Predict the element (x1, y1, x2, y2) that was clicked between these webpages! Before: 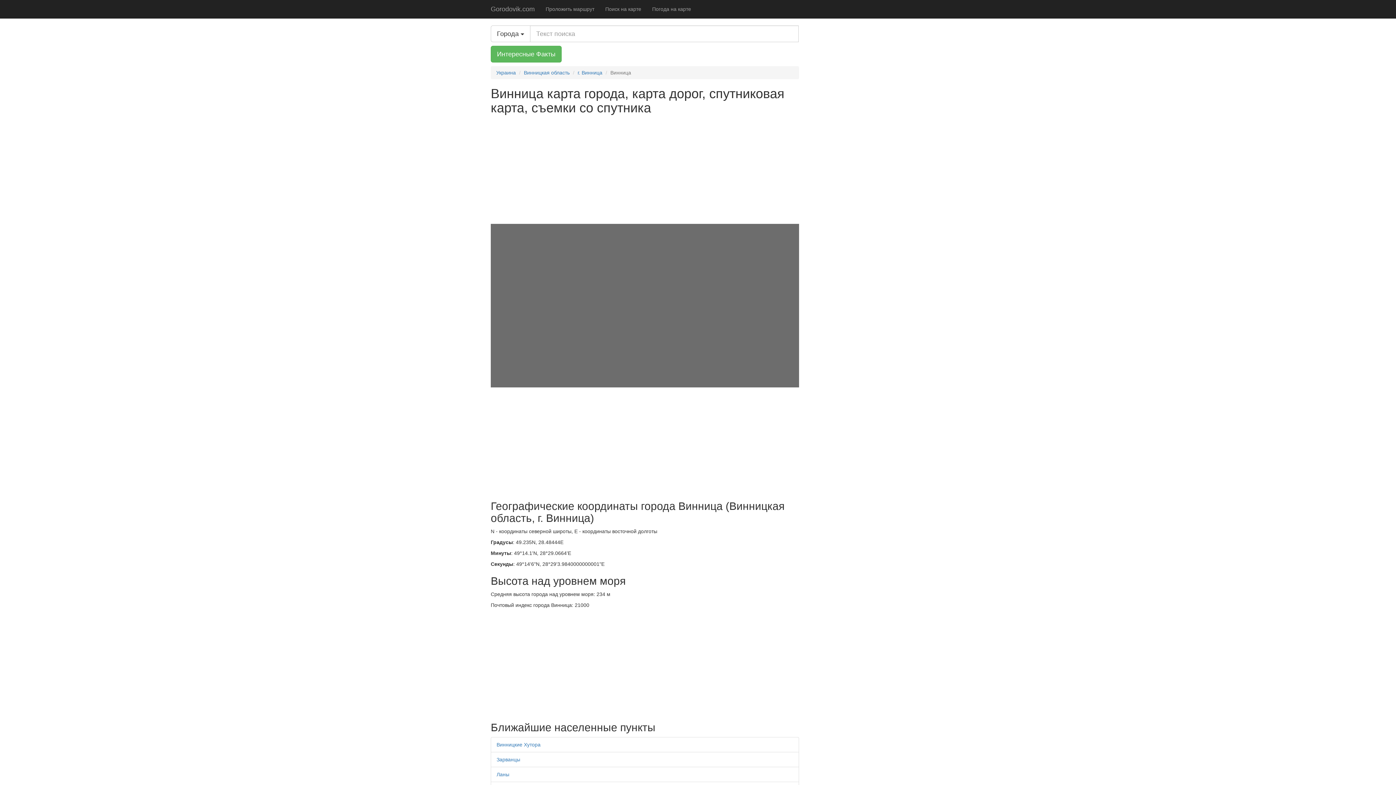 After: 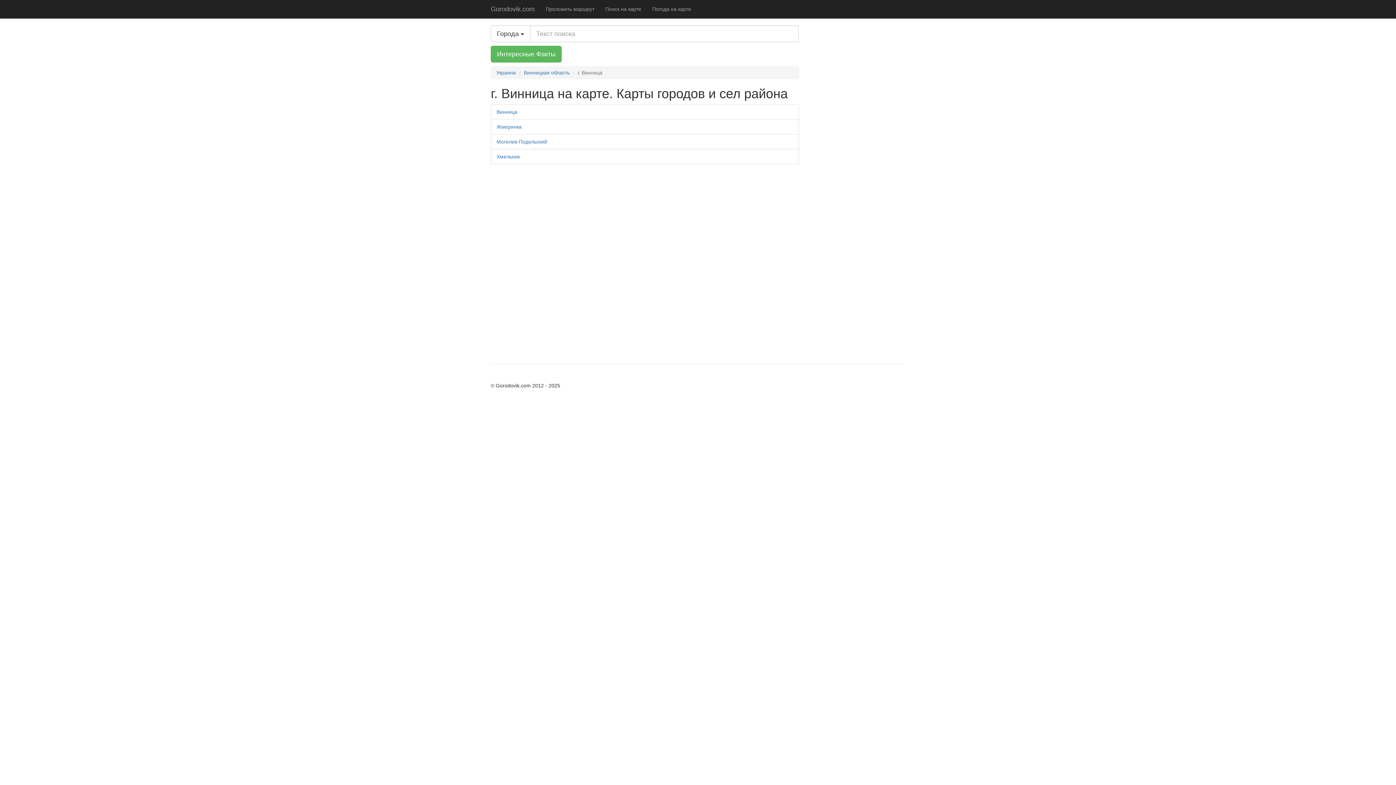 Action: bbox: (577, 69, 602, 75) label: г. Винница